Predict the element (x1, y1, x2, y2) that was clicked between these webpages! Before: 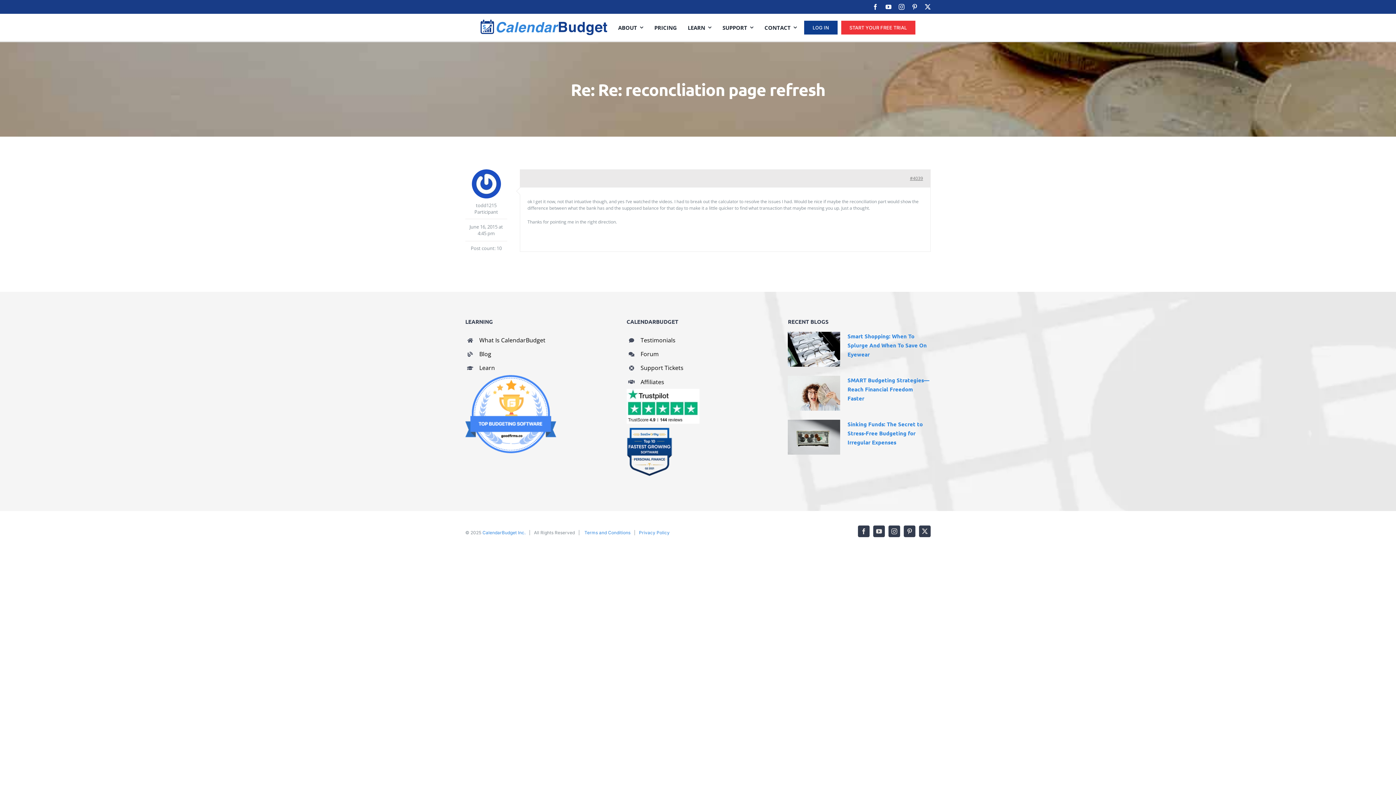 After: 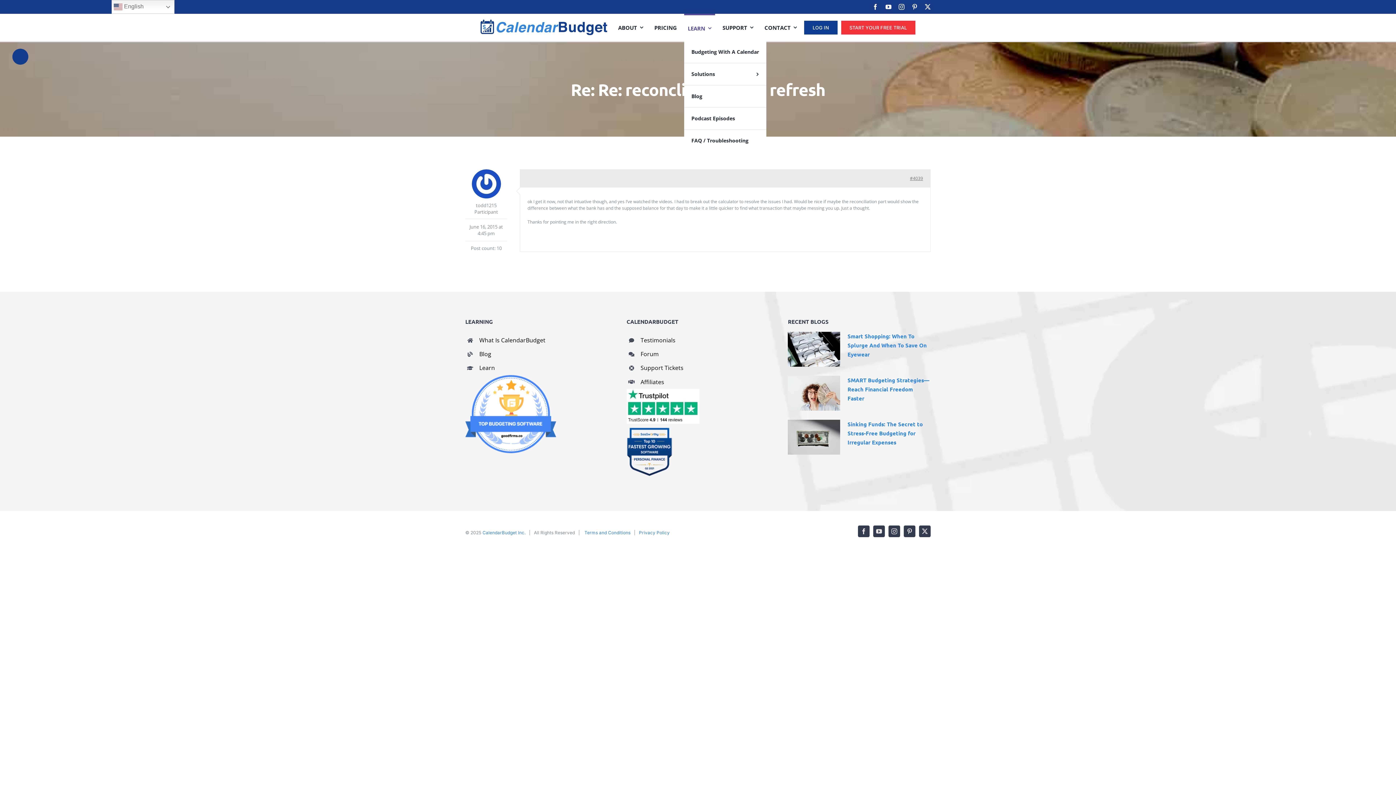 Action: bbox: (684, 13, 715, 41) label: LEARN